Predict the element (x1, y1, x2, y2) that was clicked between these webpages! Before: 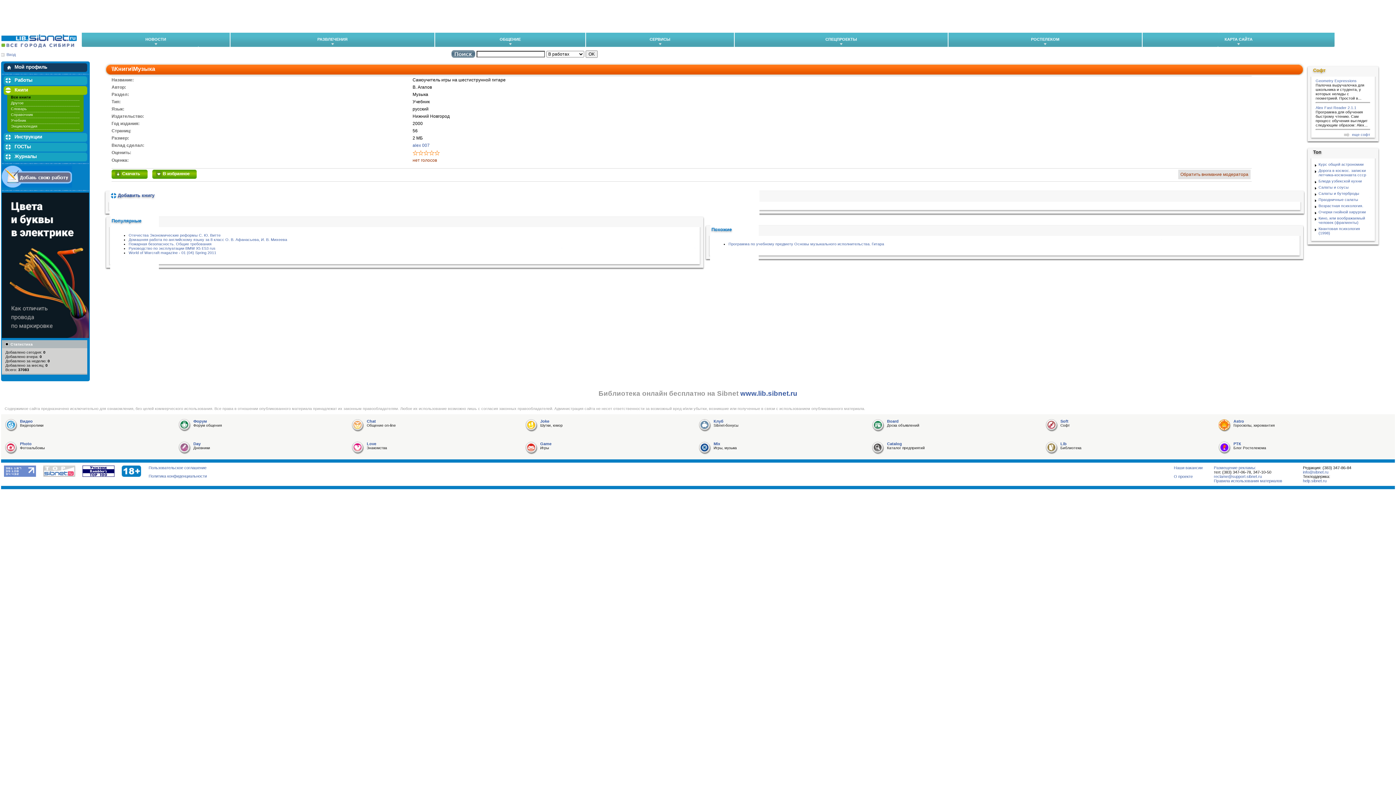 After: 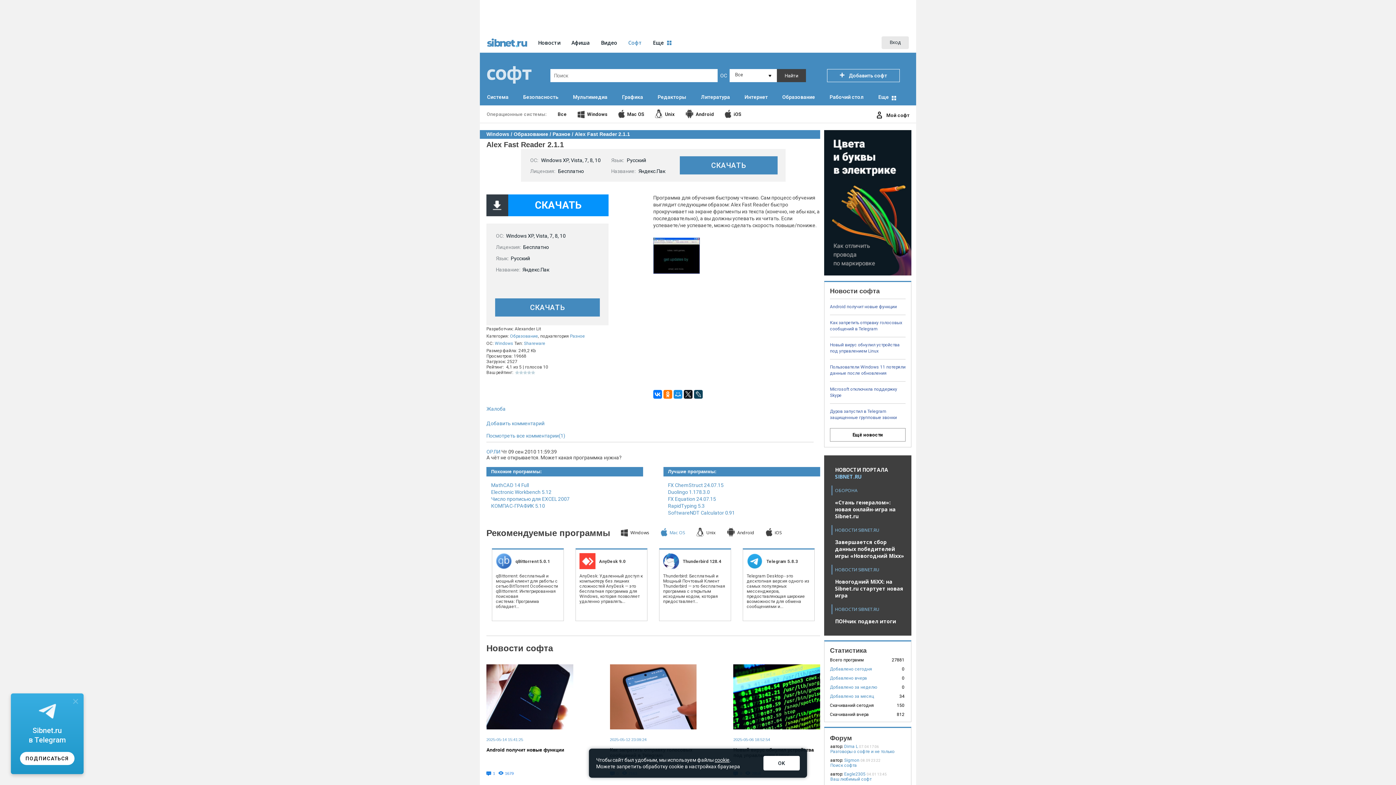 Action: label: Alex Fast Reader 2.1.1 bbox: (1316, 105, 1356, 109)